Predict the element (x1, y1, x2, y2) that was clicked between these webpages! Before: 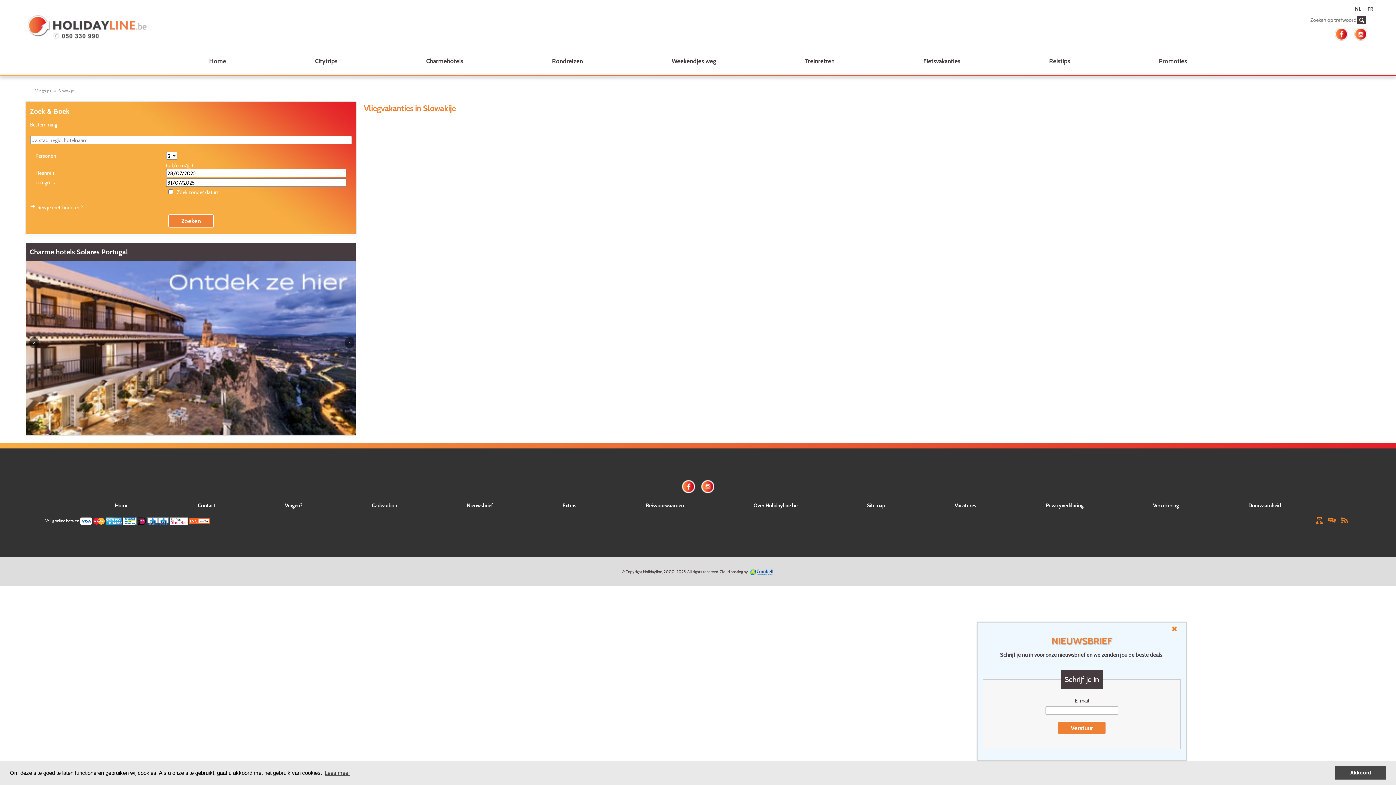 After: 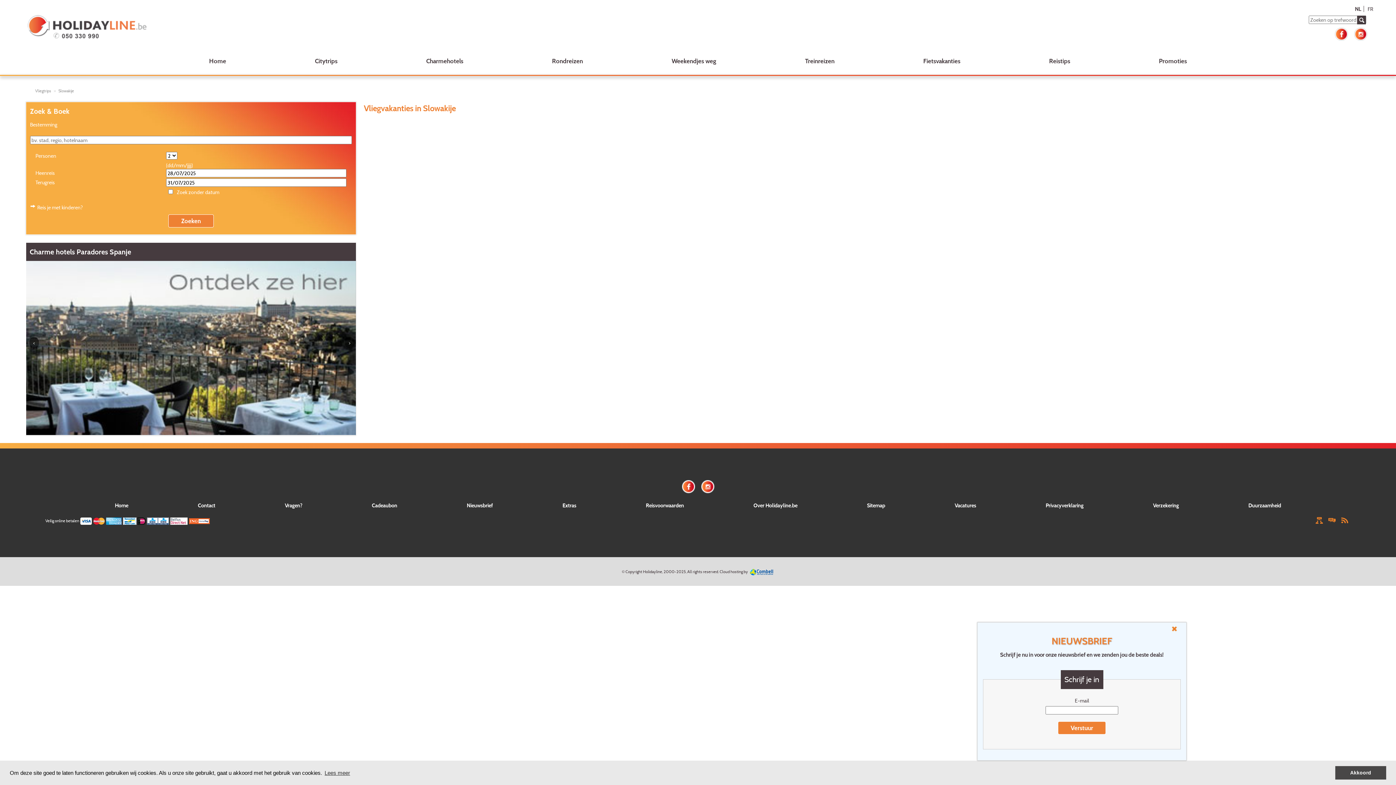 Action: bbox: (1332, 30, 1350, 36)